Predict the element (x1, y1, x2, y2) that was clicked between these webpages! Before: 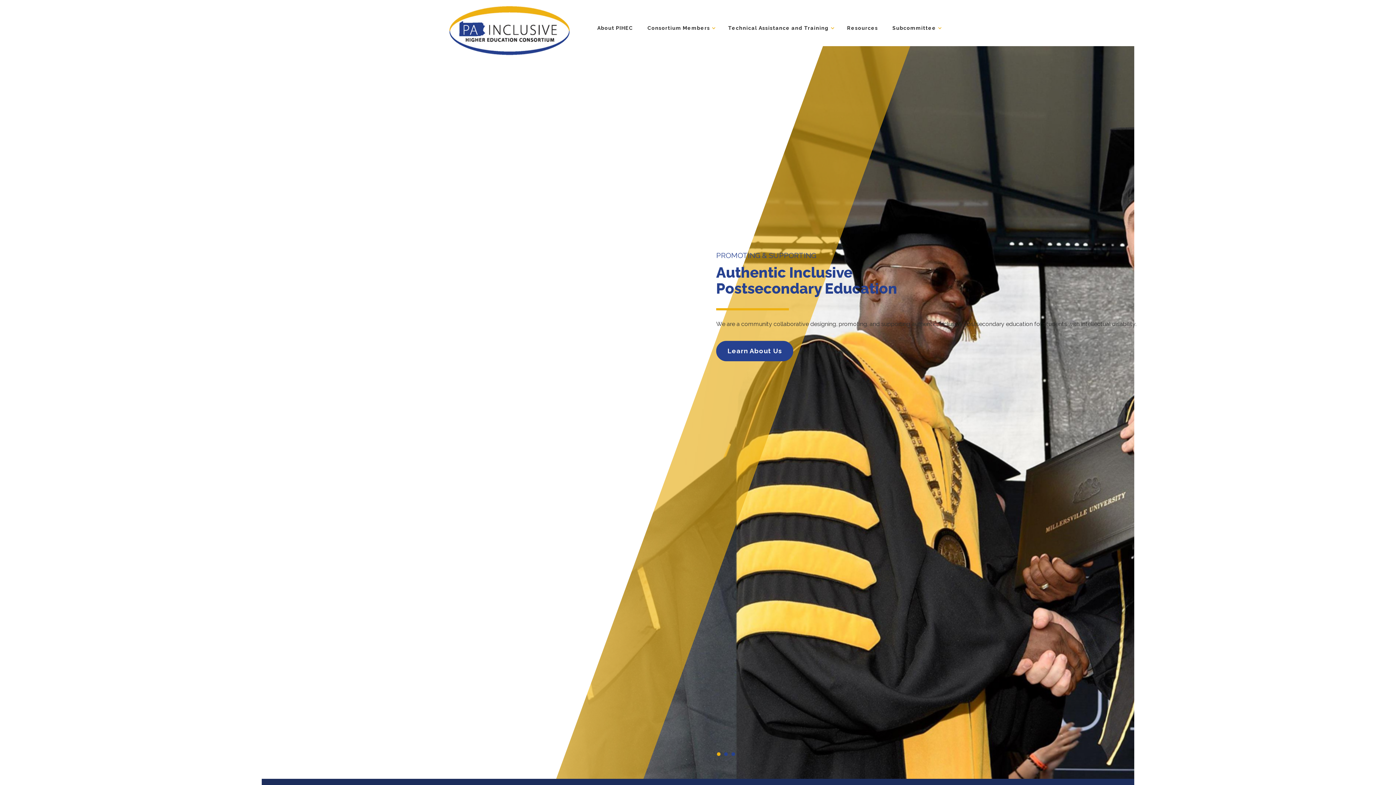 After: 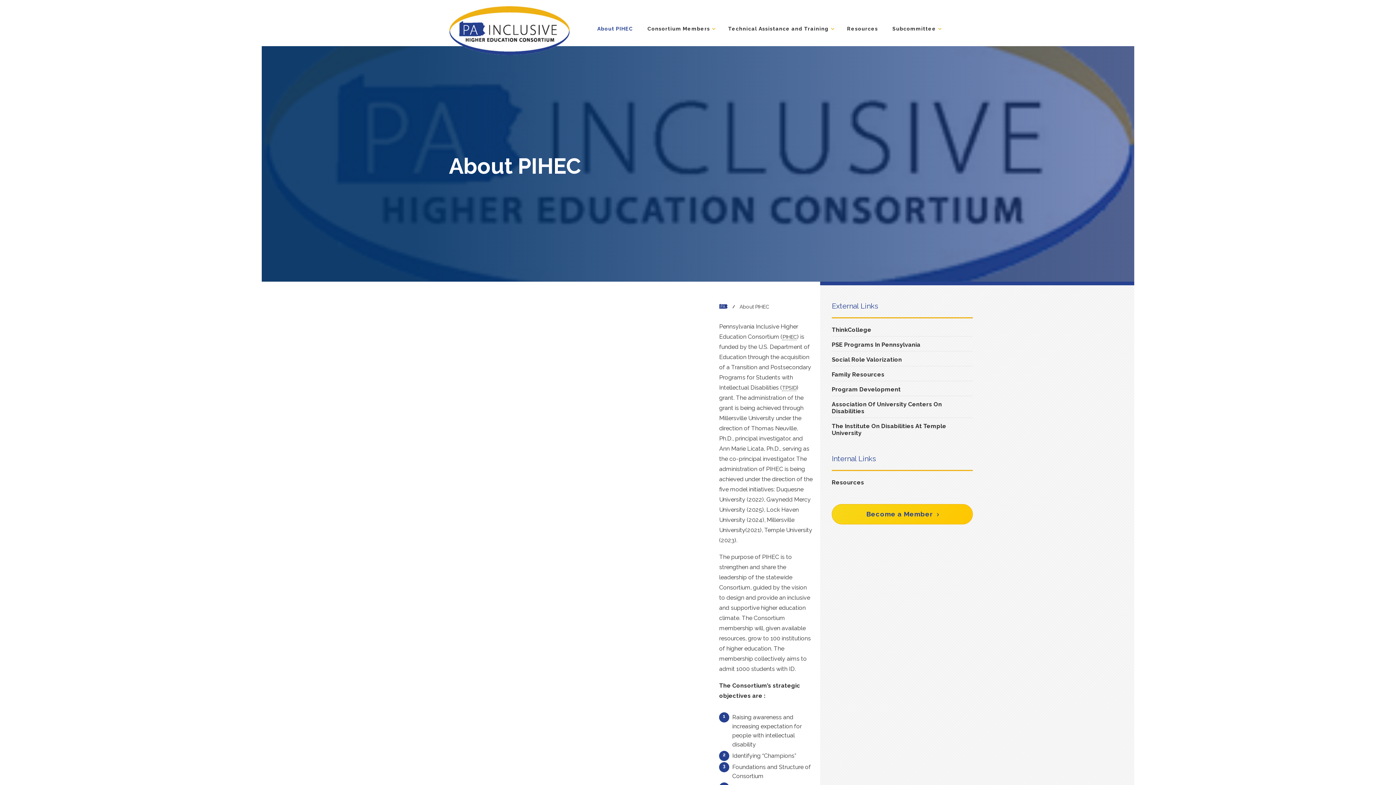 Action: label: Learn About Us bbox: (716, 341, 793, 361)